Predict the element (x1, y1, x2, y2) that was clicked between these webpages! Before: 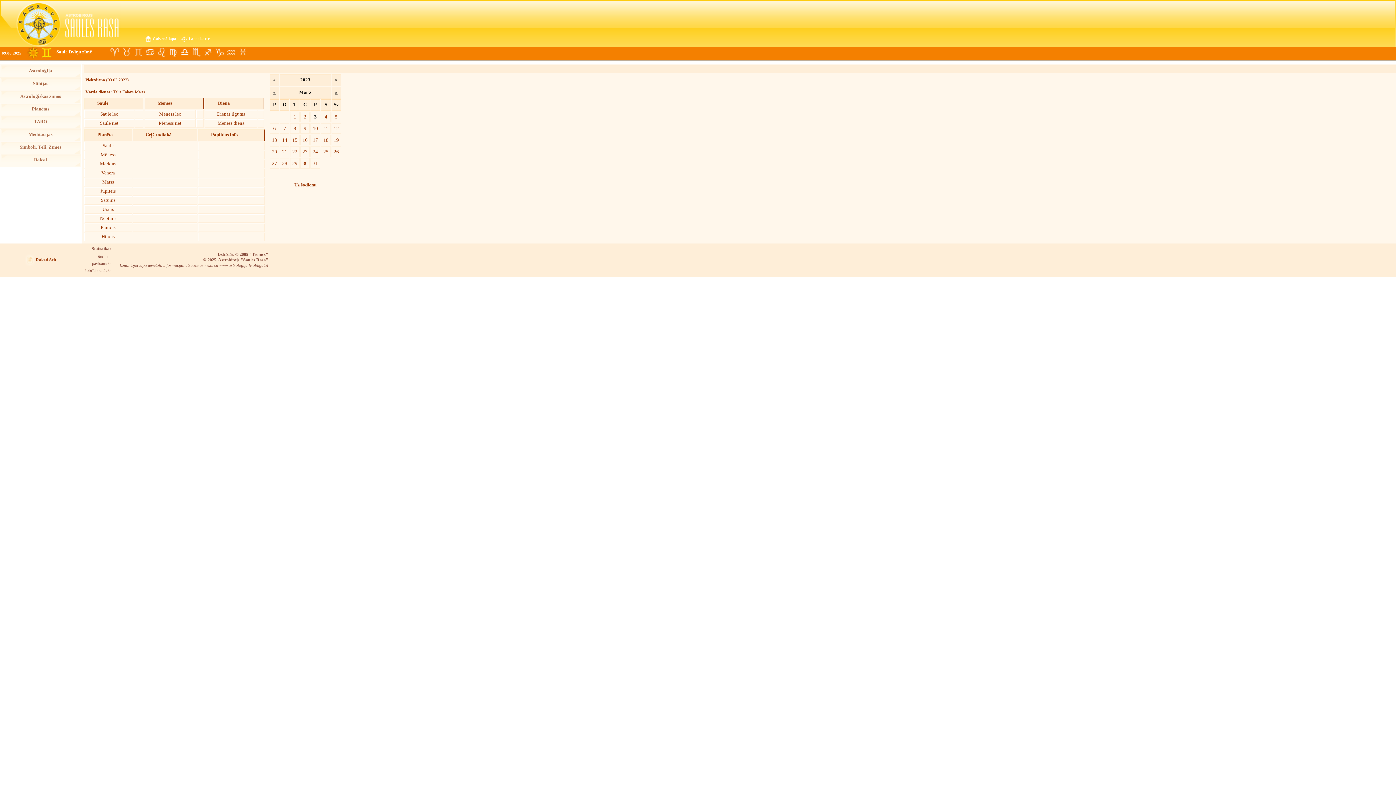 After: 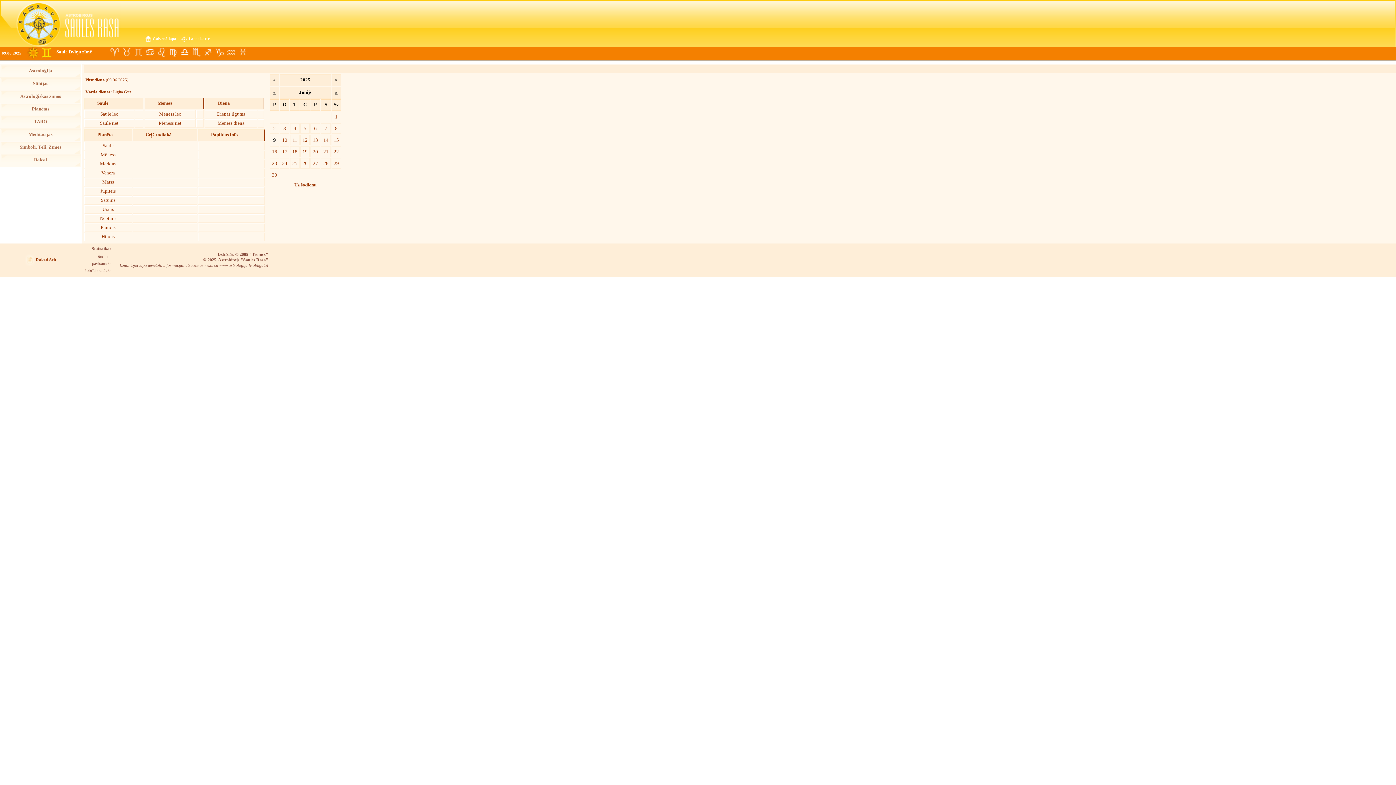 Action: bbox: (294, 182, 316, 187) label: Uz šodienu